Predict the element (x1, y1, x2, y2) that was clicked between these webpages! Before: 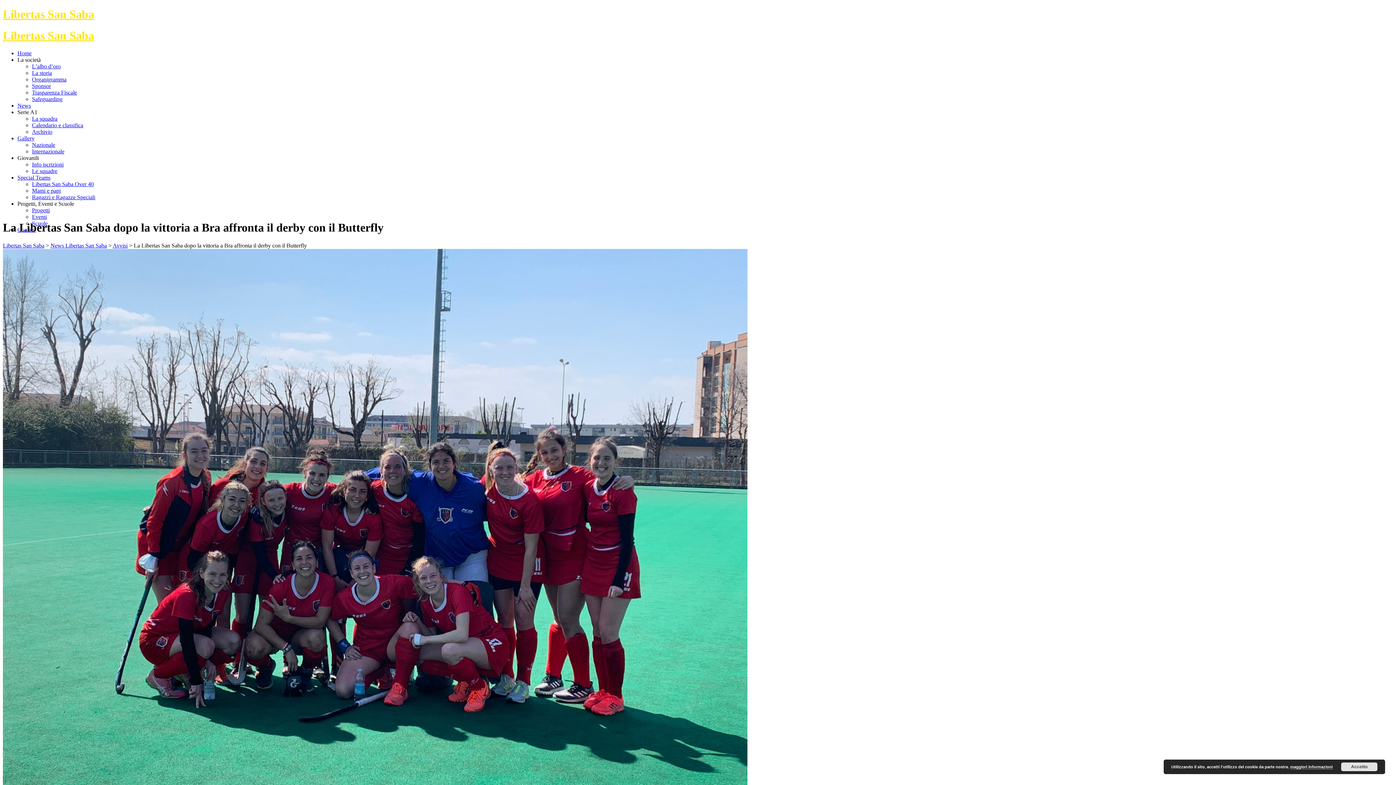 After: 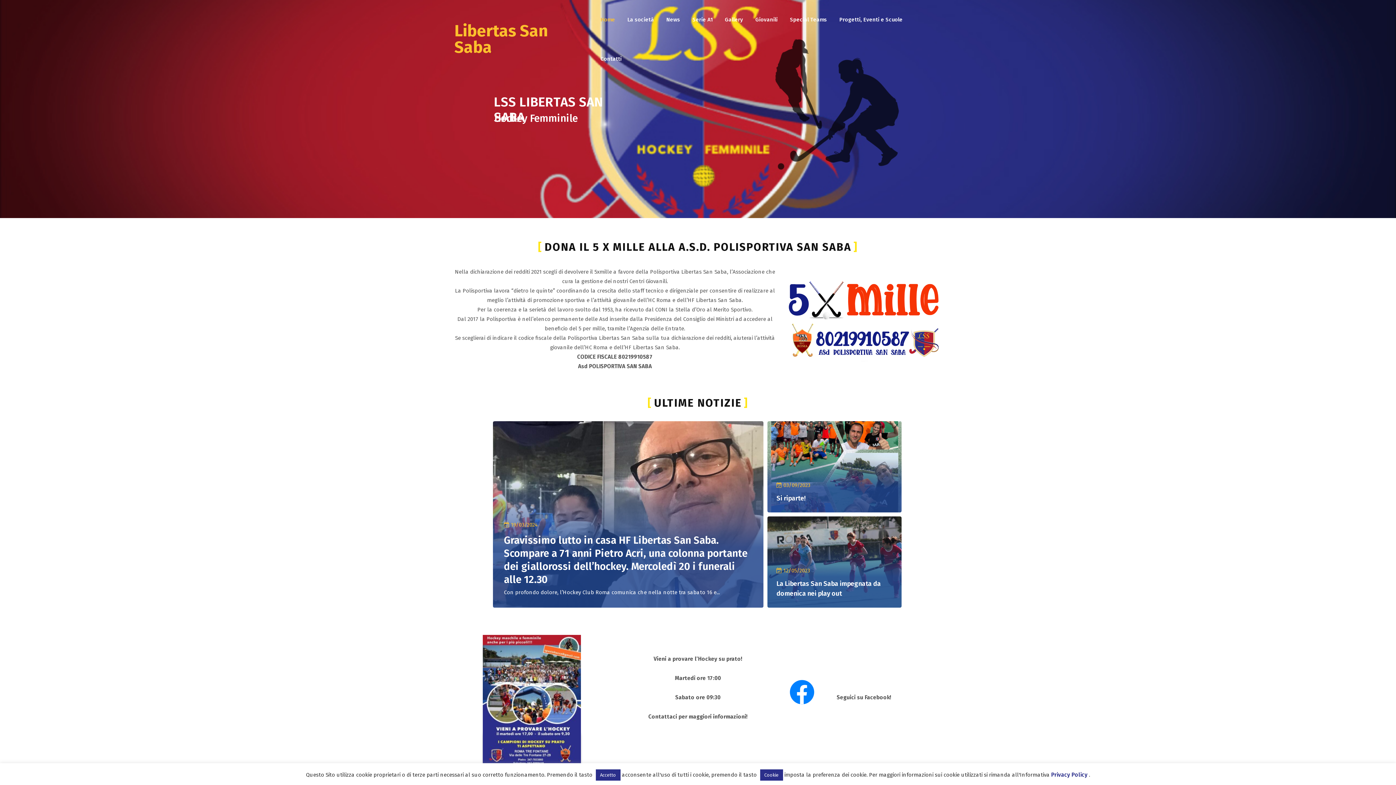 Action: label: Libertas San Saba bbox: (2, 242, 44, 248)